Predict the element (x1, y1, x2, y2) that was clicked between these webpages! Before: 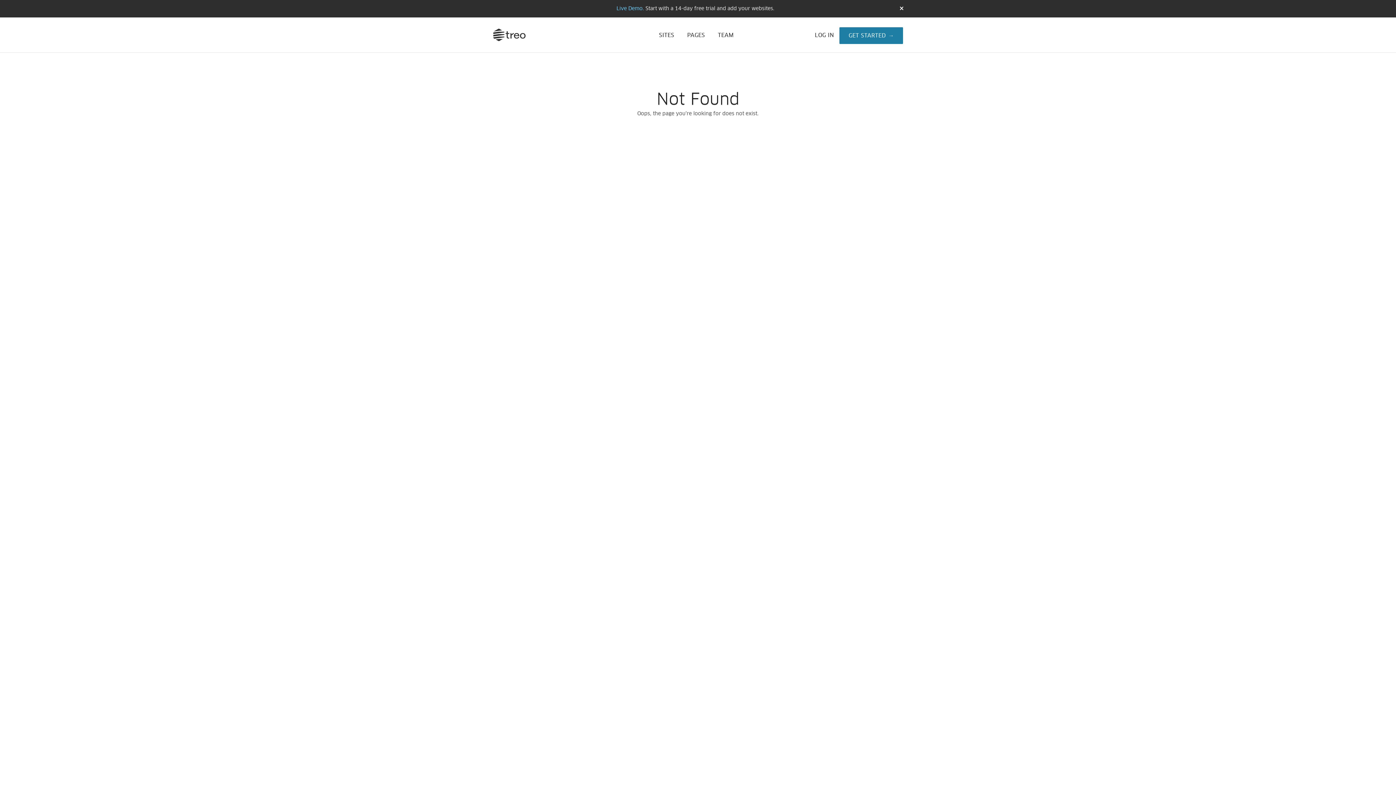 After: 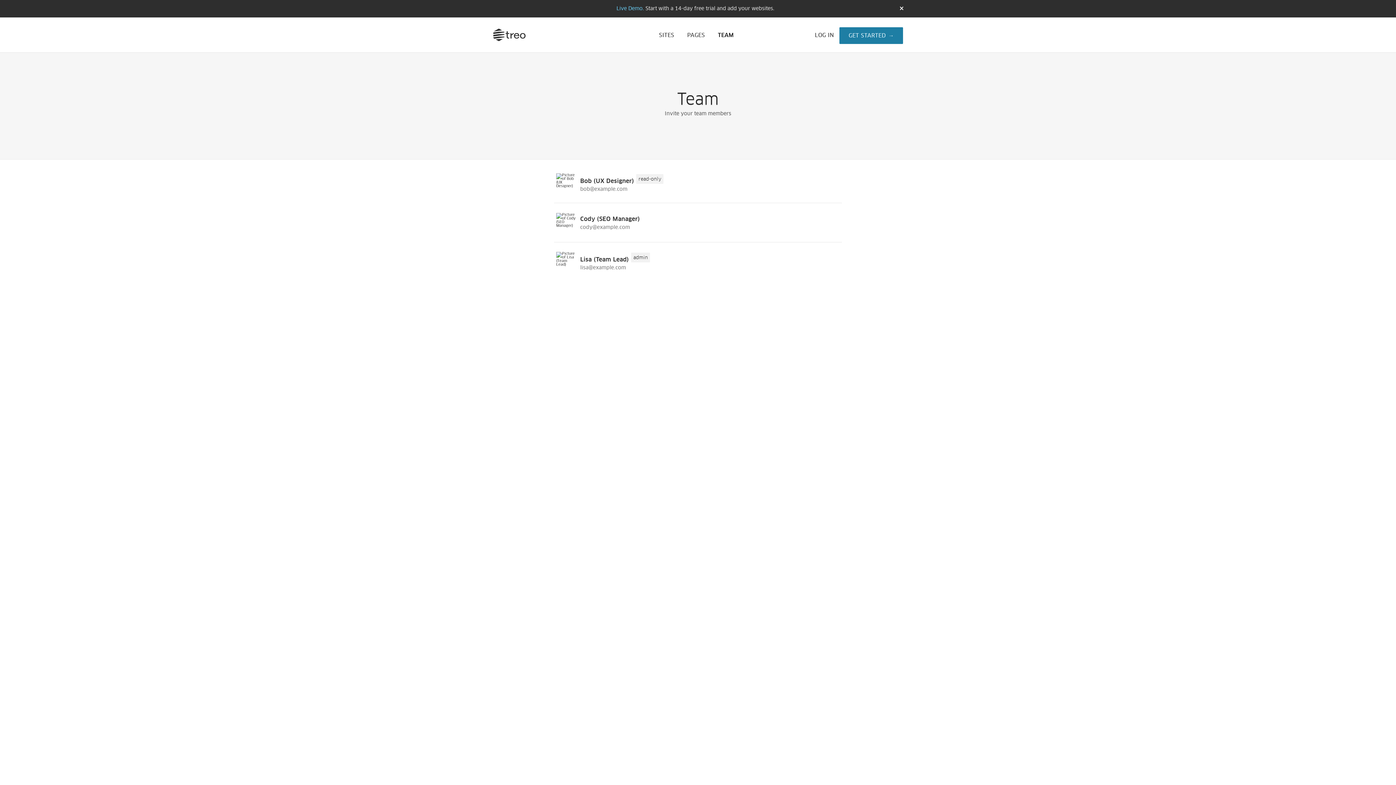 Action: bbox: (718, 32, 734, 38) label: TEAM